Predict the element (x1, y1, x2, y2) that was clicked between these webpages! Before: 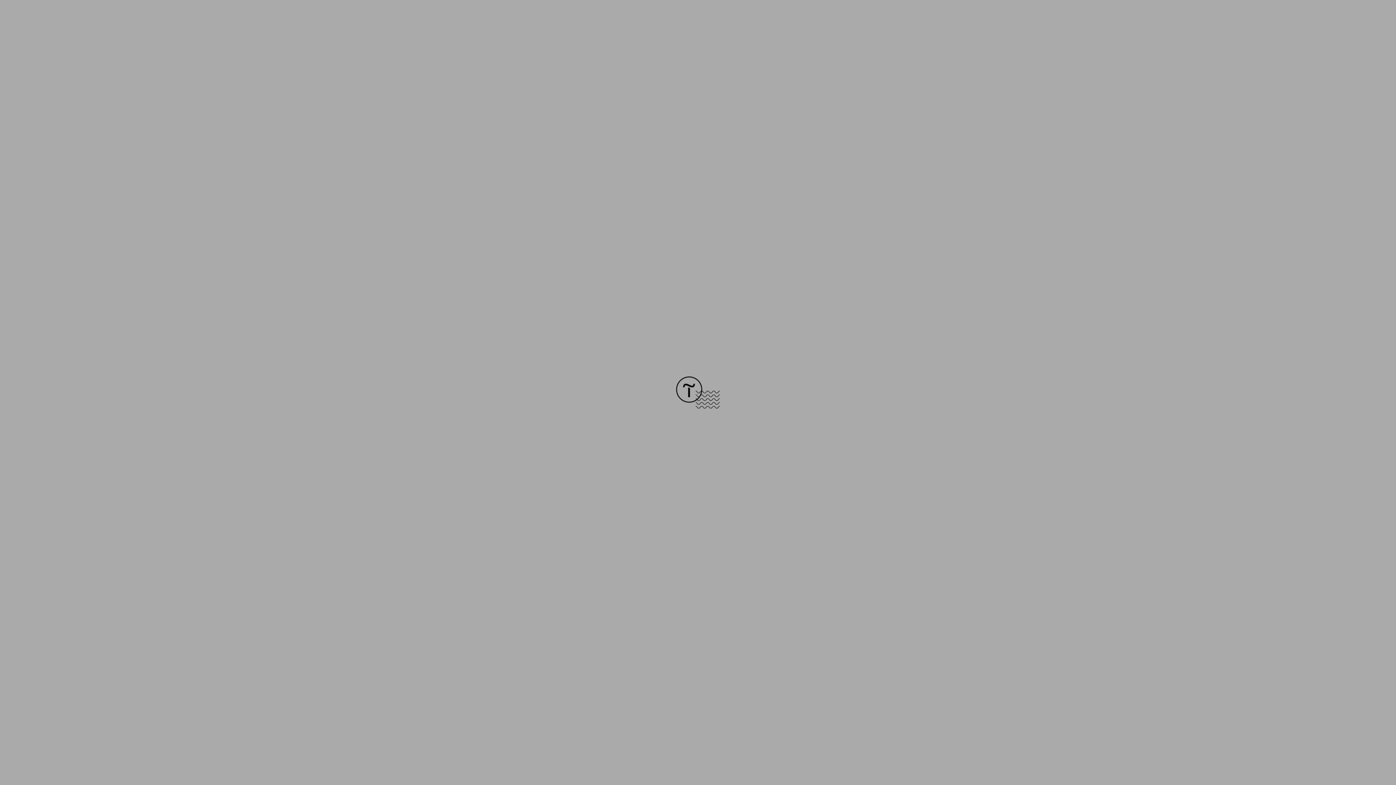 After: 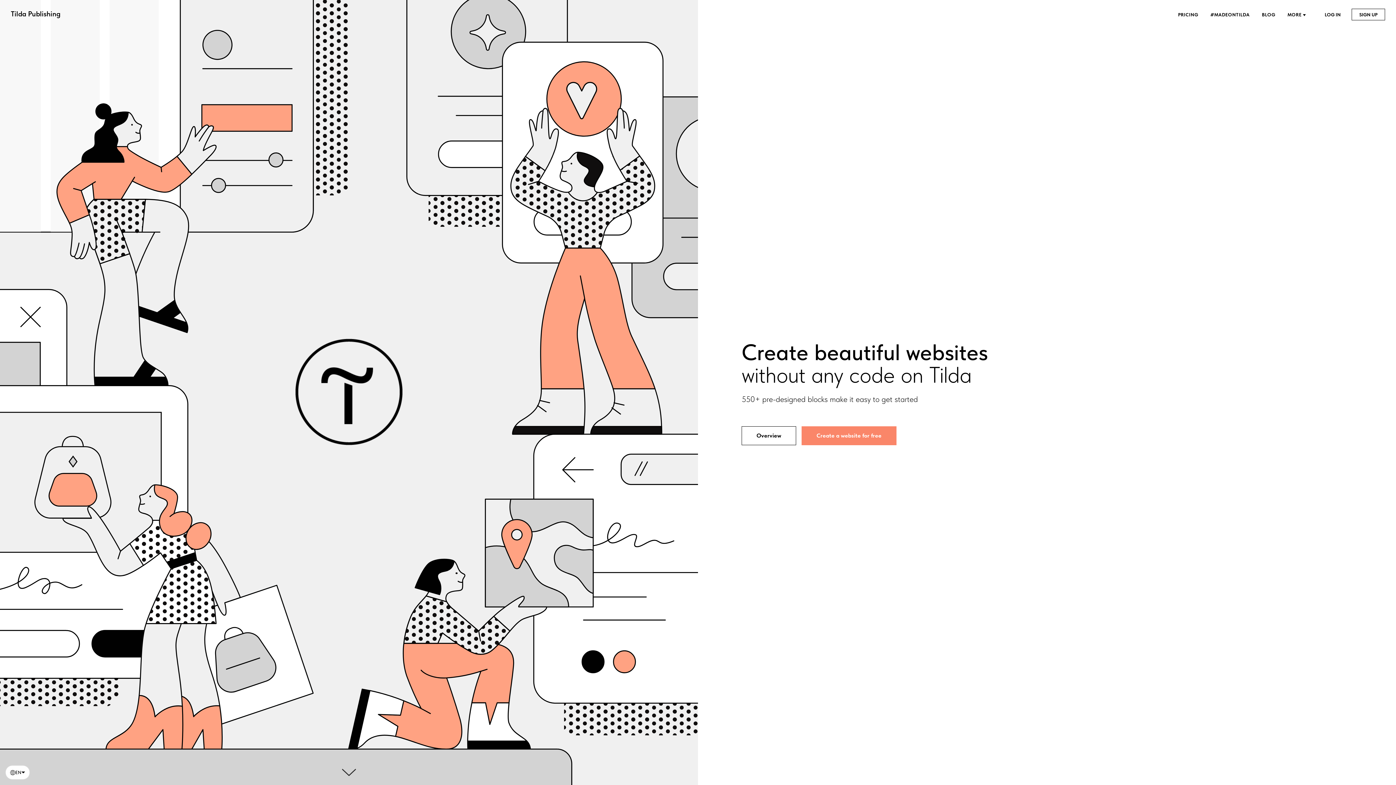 Action: bbox: (676, 403, 720, 409)